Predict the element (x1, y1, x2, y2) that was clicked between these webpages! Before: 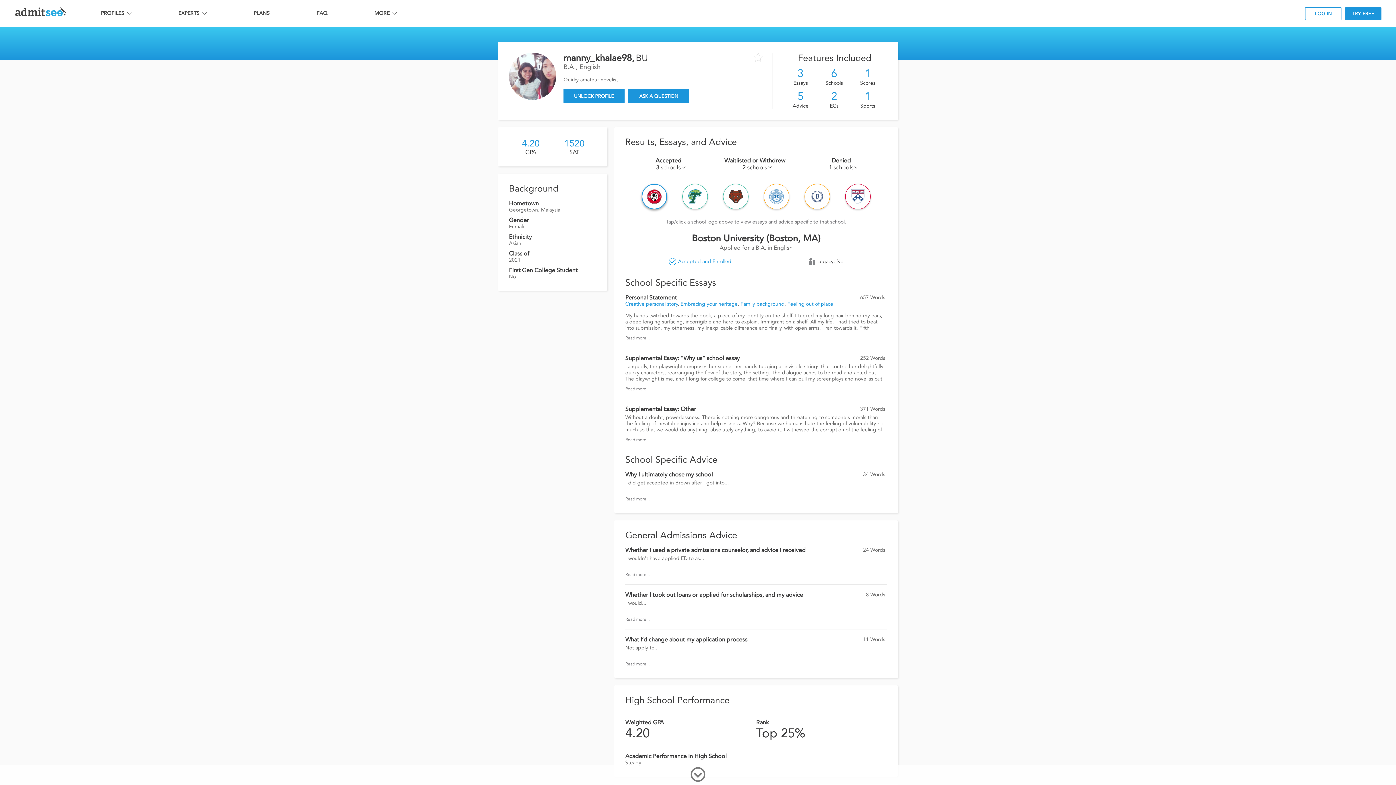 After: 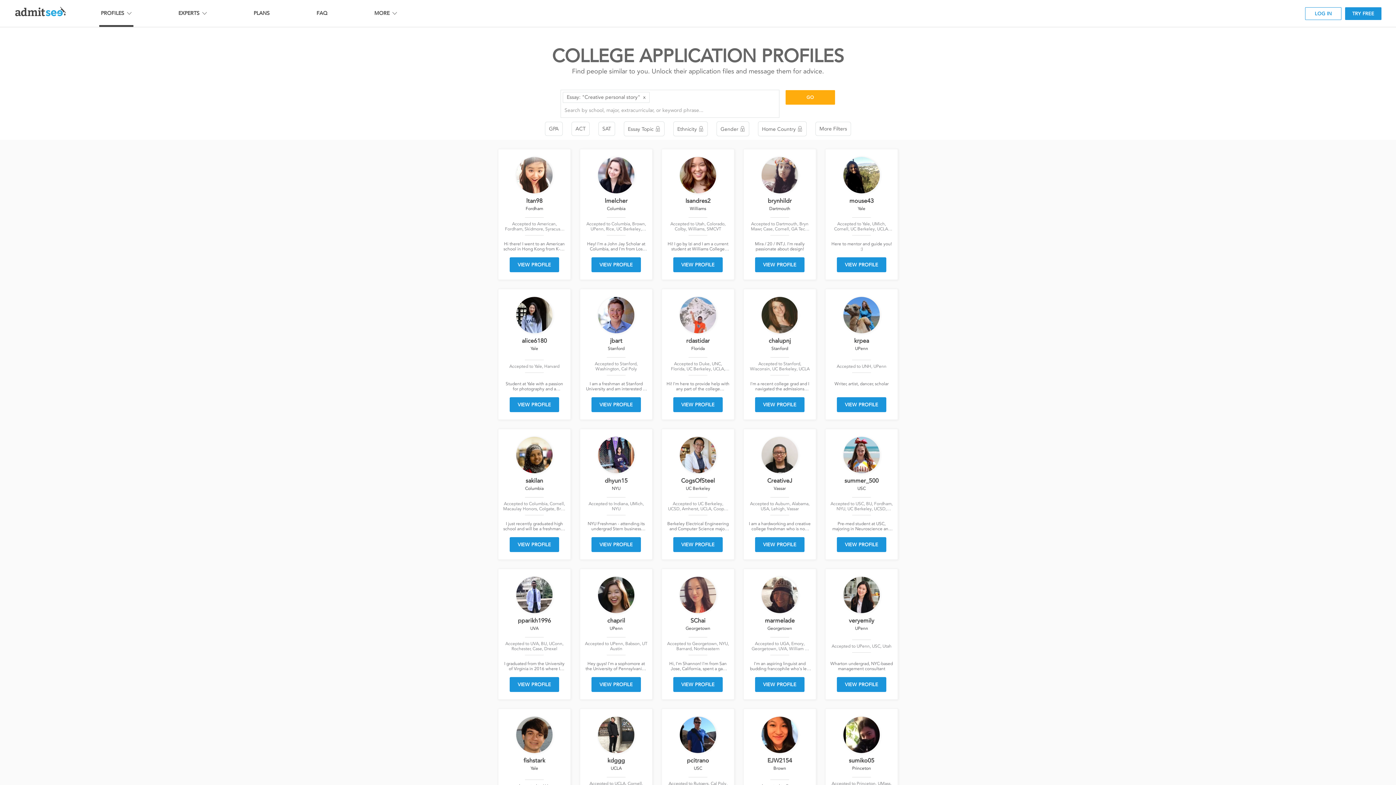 Action: bbox: (625, 301, 678, 307) label: Creative personal story